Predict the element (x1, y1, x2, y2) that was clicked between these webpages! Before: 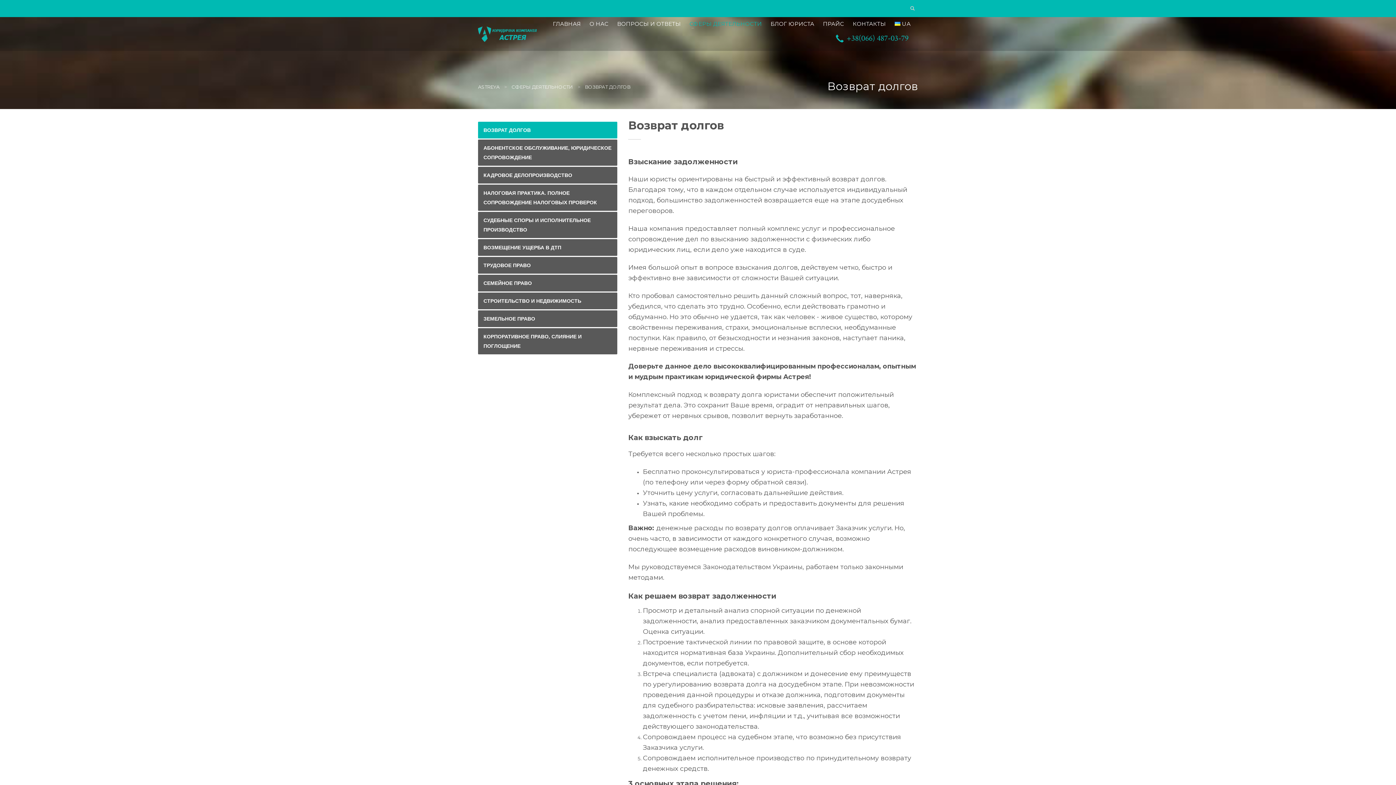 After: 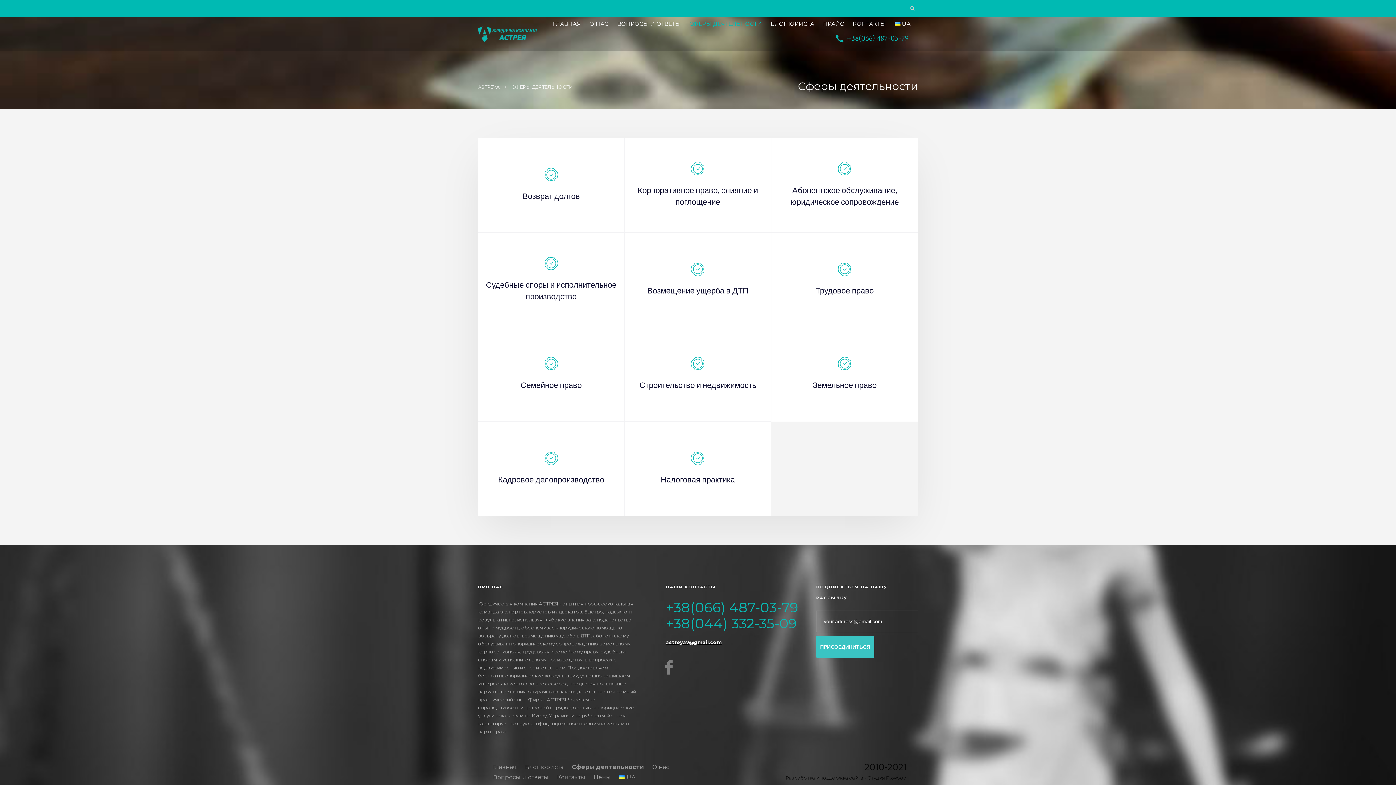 Action: bbox: (511, 84, 573, 89) label: СФЕРЫ ДЕЯТЕЛЬНОСТИ